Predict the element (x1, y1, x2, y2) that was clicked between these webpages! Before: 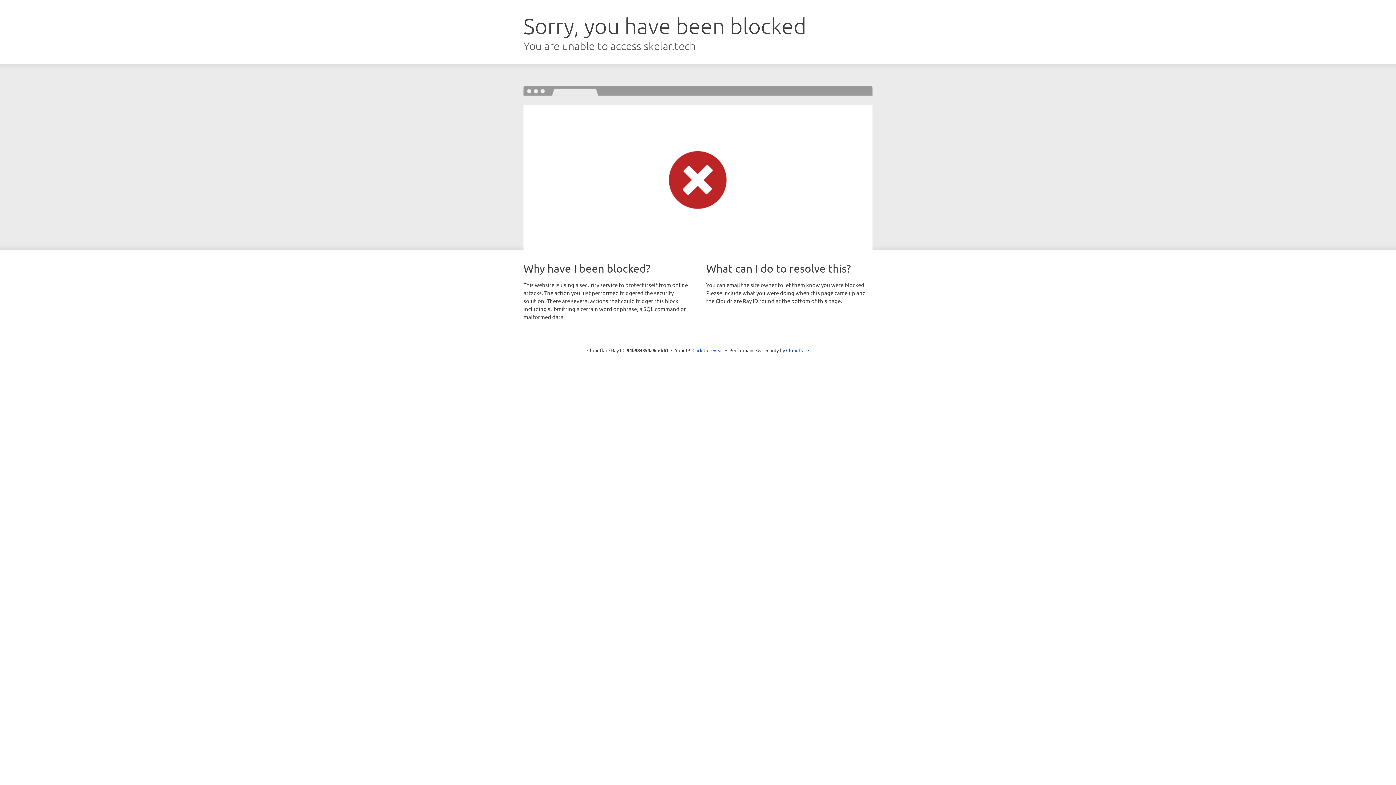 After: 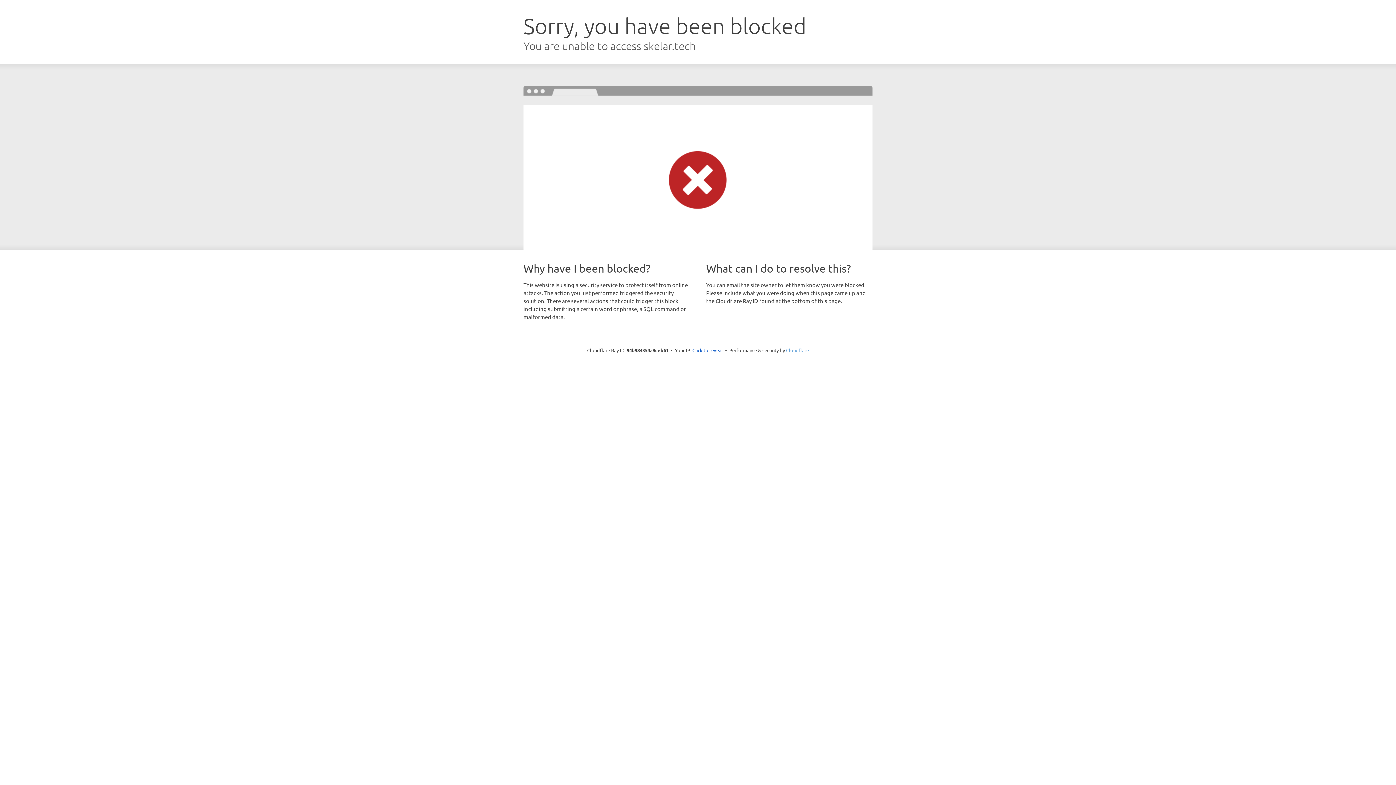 Action: bbox: (786, 347, 809, 353) label: Cloudflare